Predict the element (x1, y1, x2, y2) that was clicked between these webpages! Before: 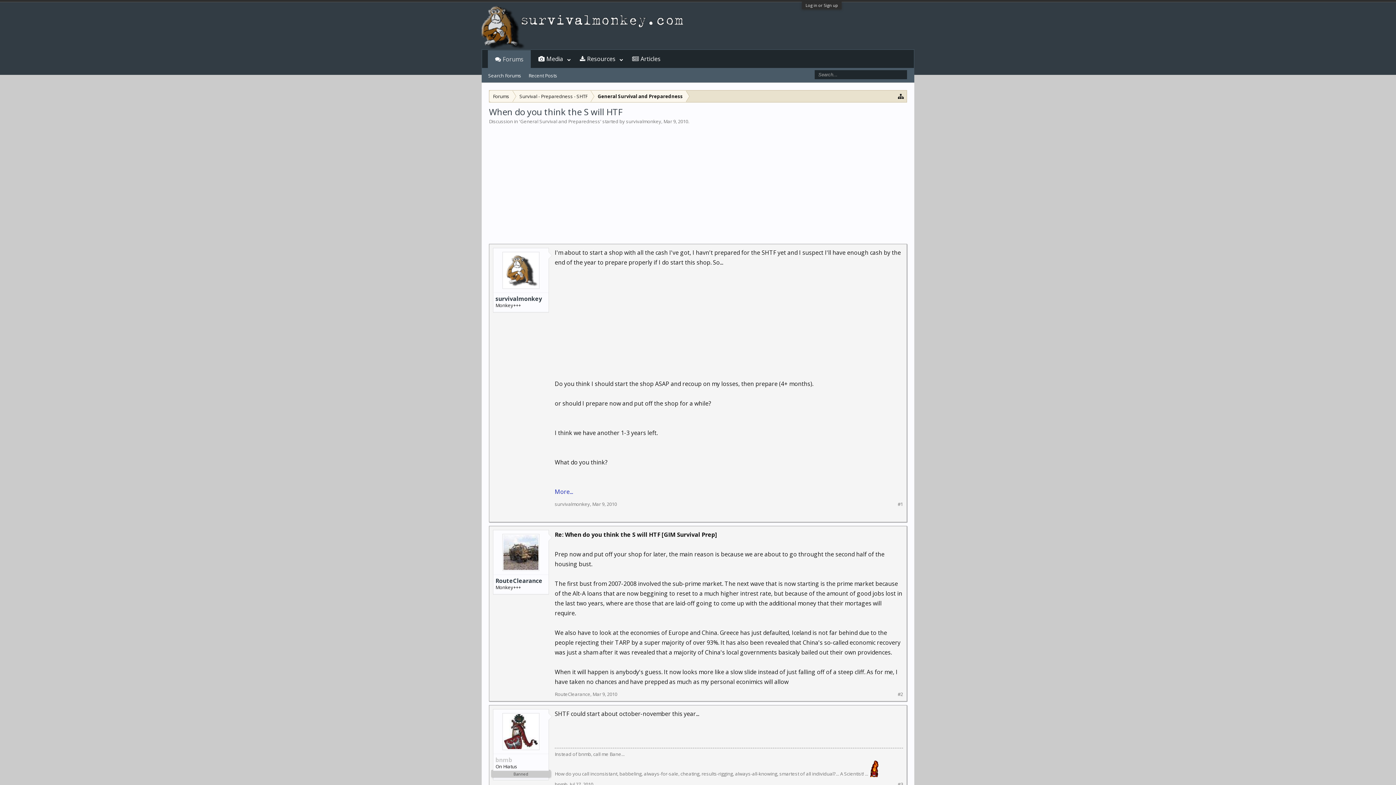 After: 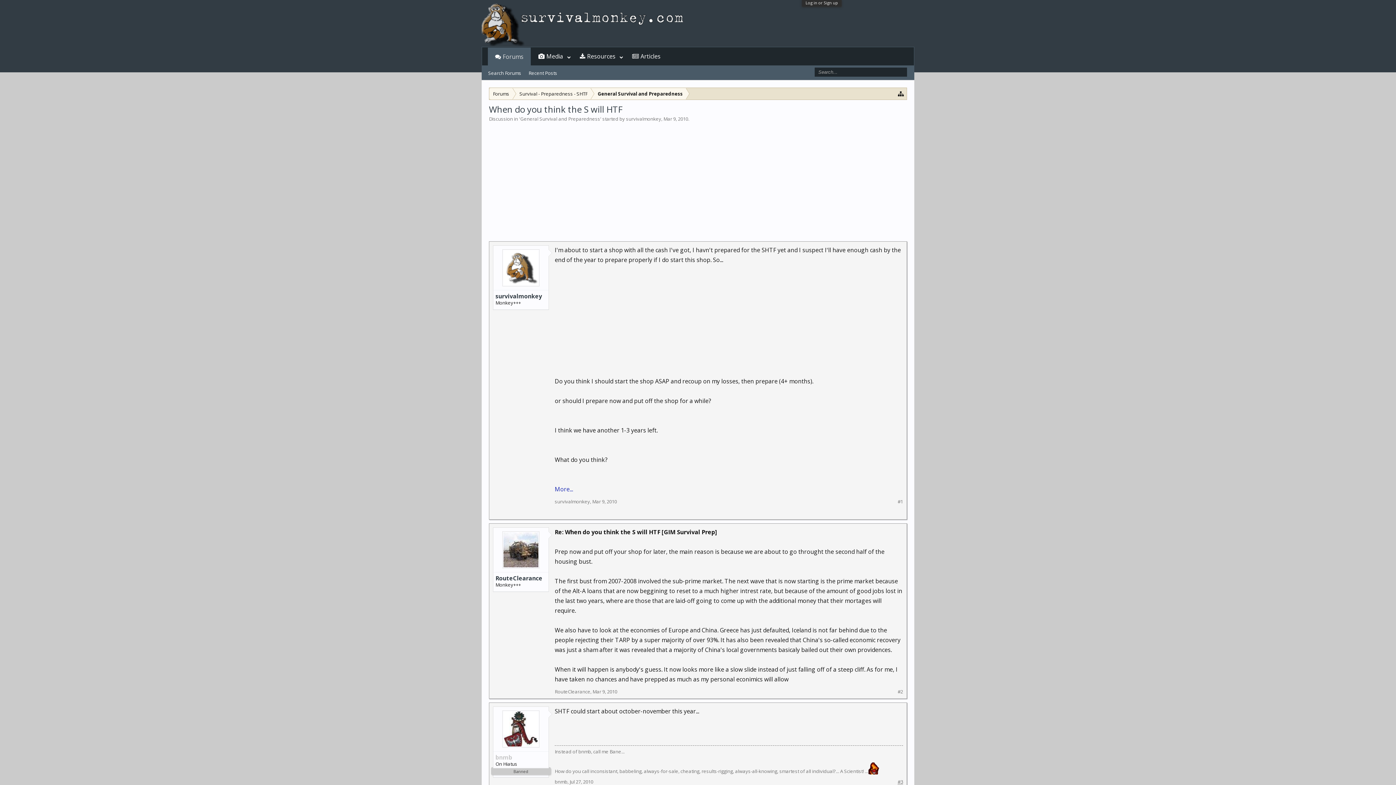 Action: label: #3 bbox: (897, 781, 903, 788)